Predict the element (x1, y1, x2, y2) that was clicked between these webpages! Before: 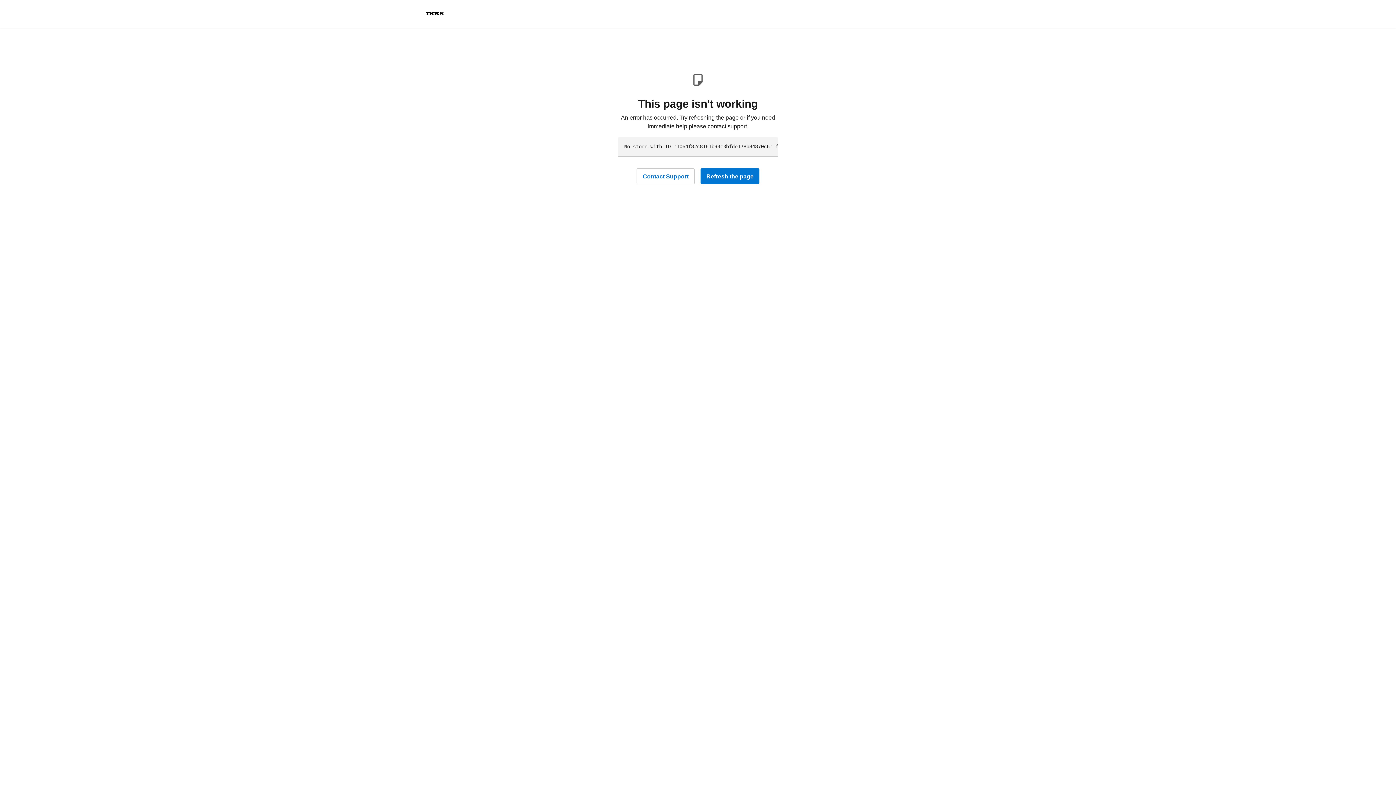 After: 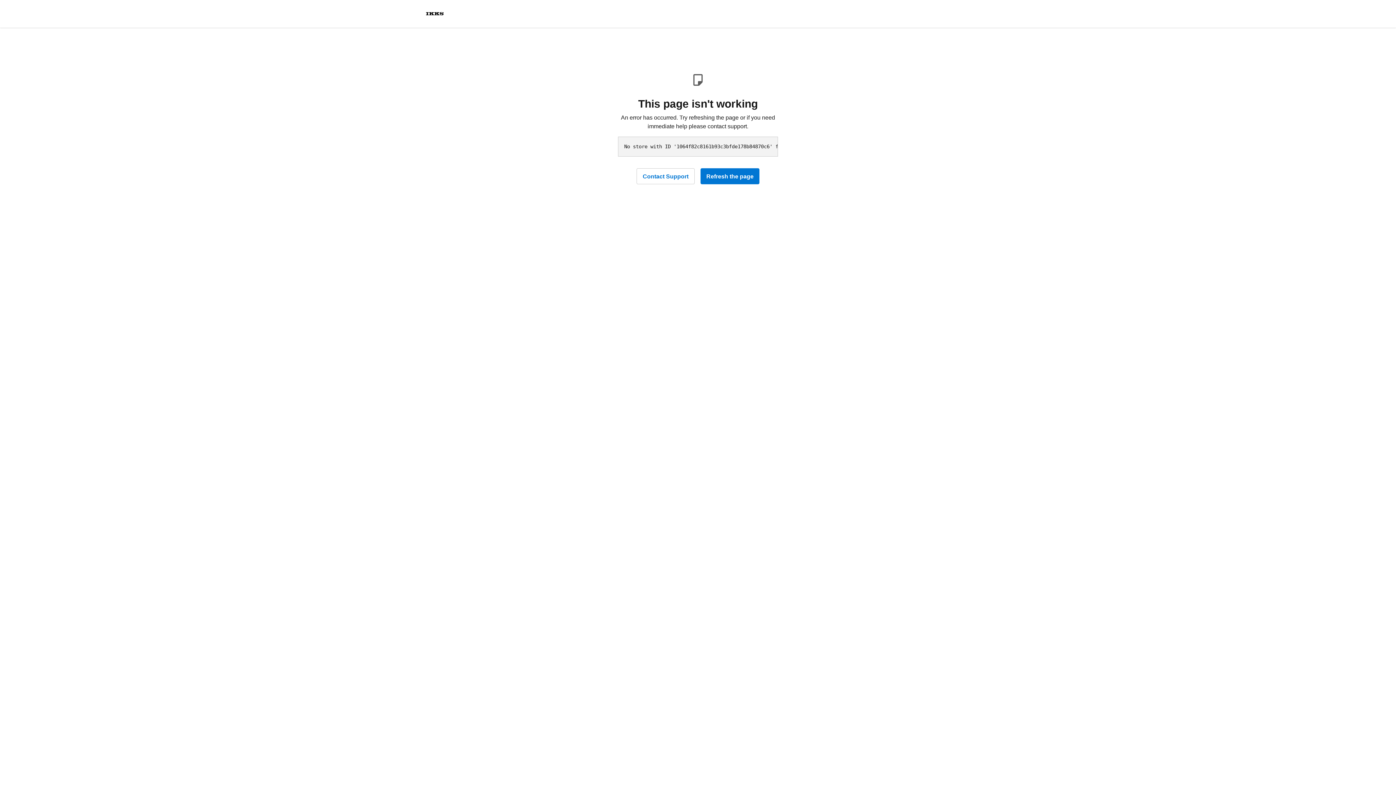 Action: bbox: (700, 168, 759, 184) label: Refresh the page